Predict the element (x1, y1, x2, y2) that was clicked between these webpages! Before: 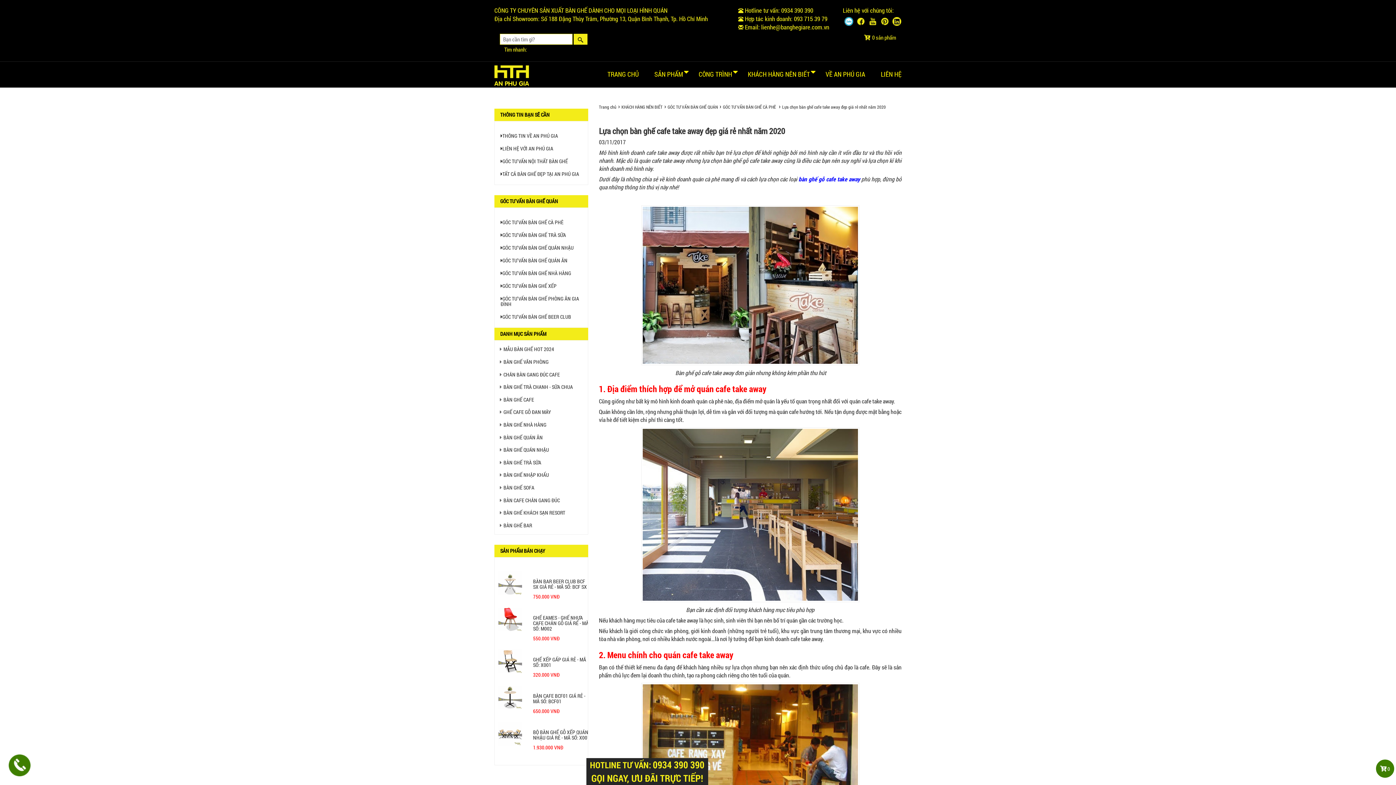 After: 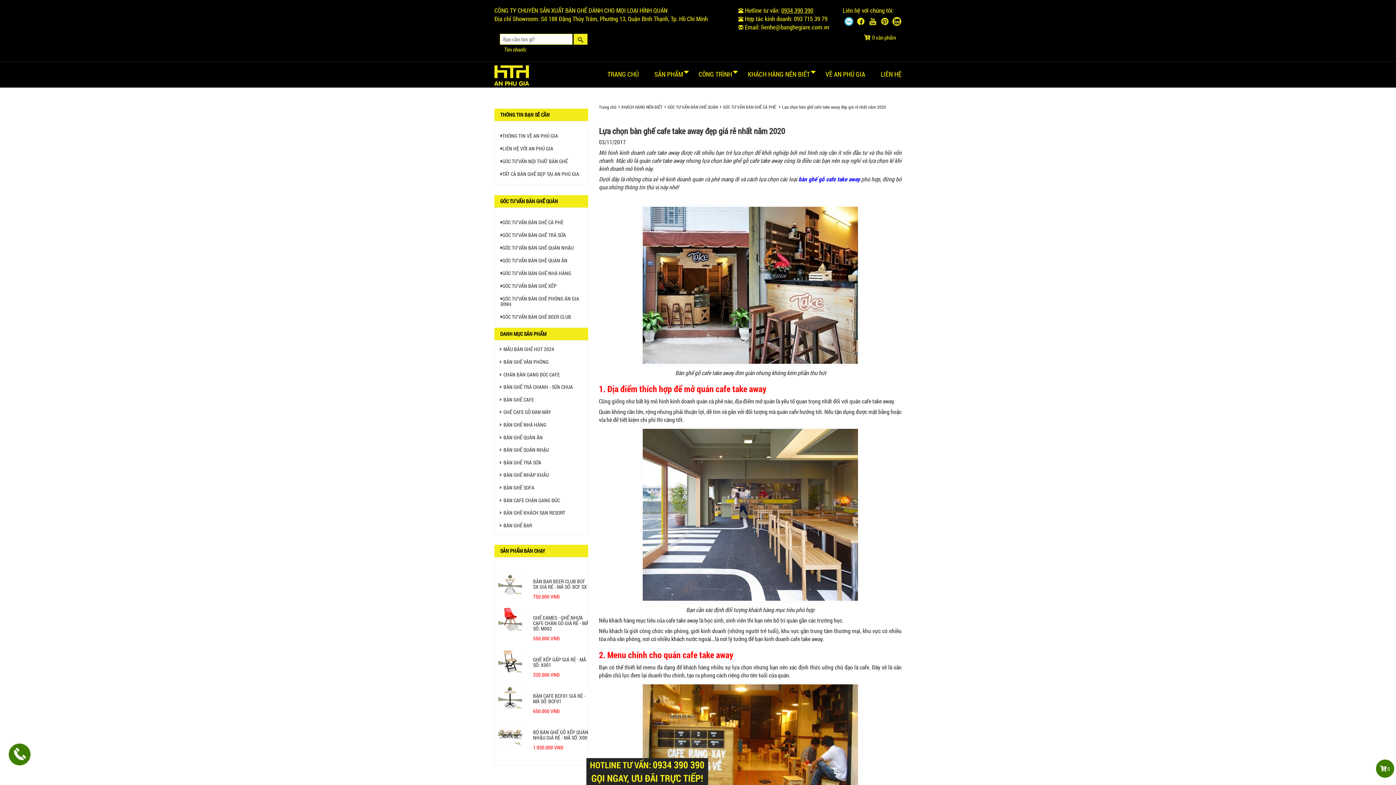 Action: bbox: (781, 6, 813, 14) label: 0934 390 390